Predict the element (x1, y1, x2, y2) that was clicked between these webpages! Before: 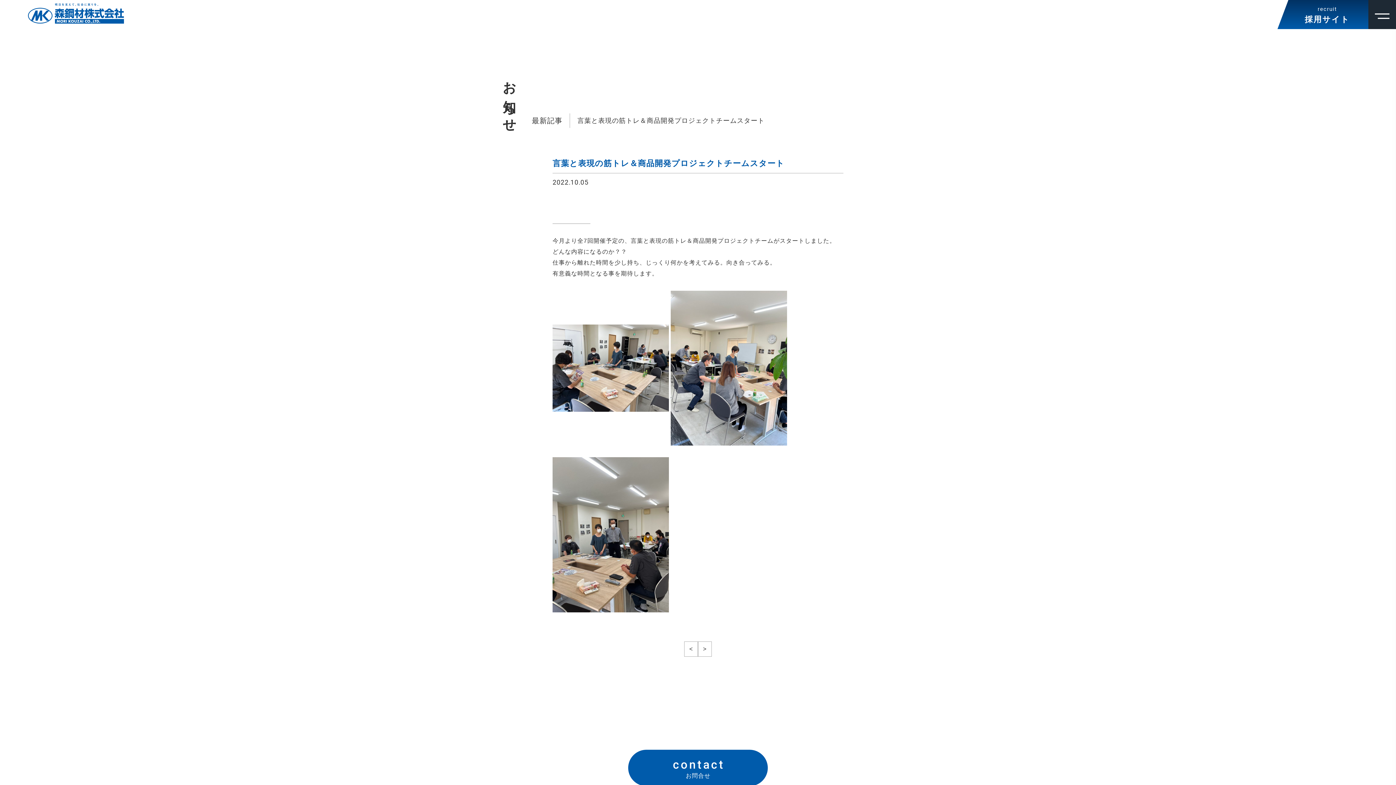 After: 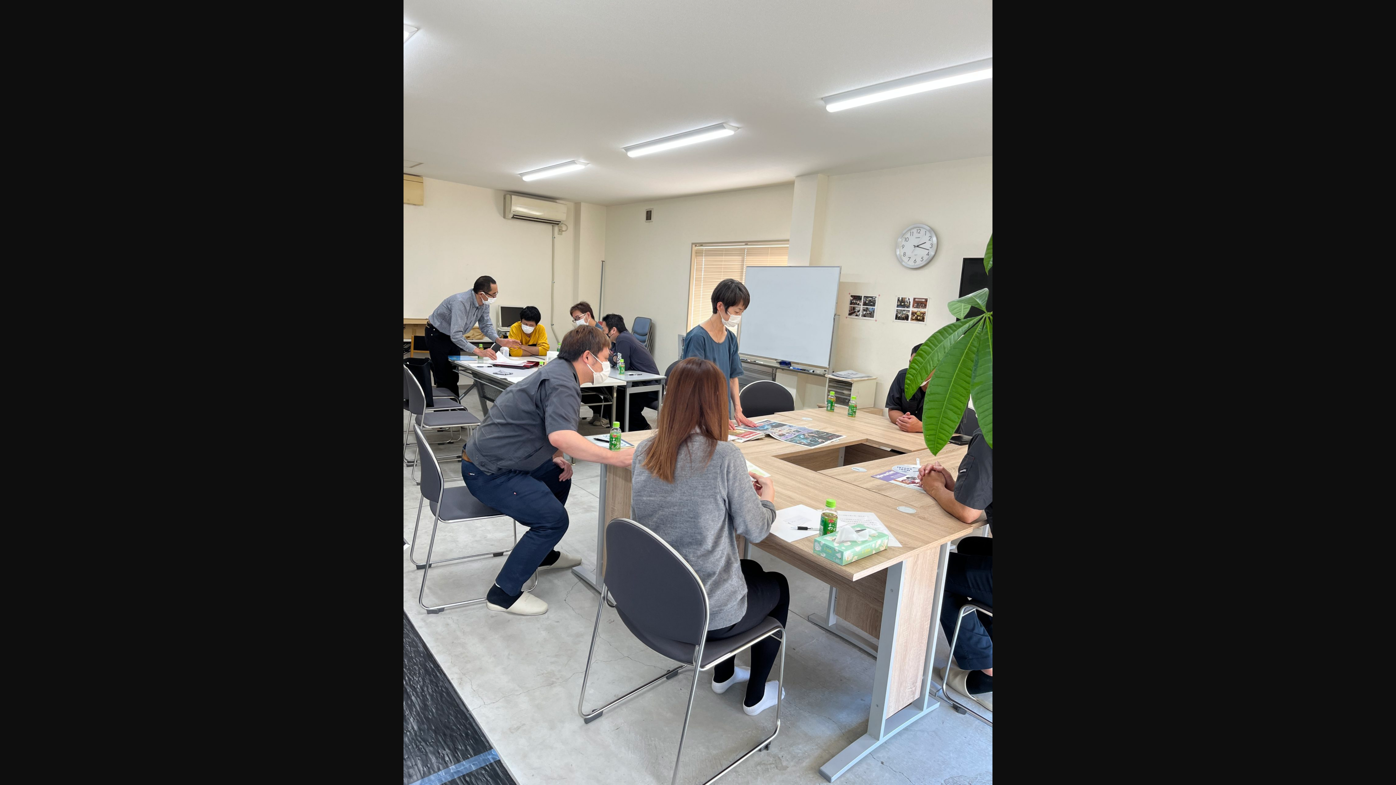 Action: bbox: (670, 358, 787, 365)